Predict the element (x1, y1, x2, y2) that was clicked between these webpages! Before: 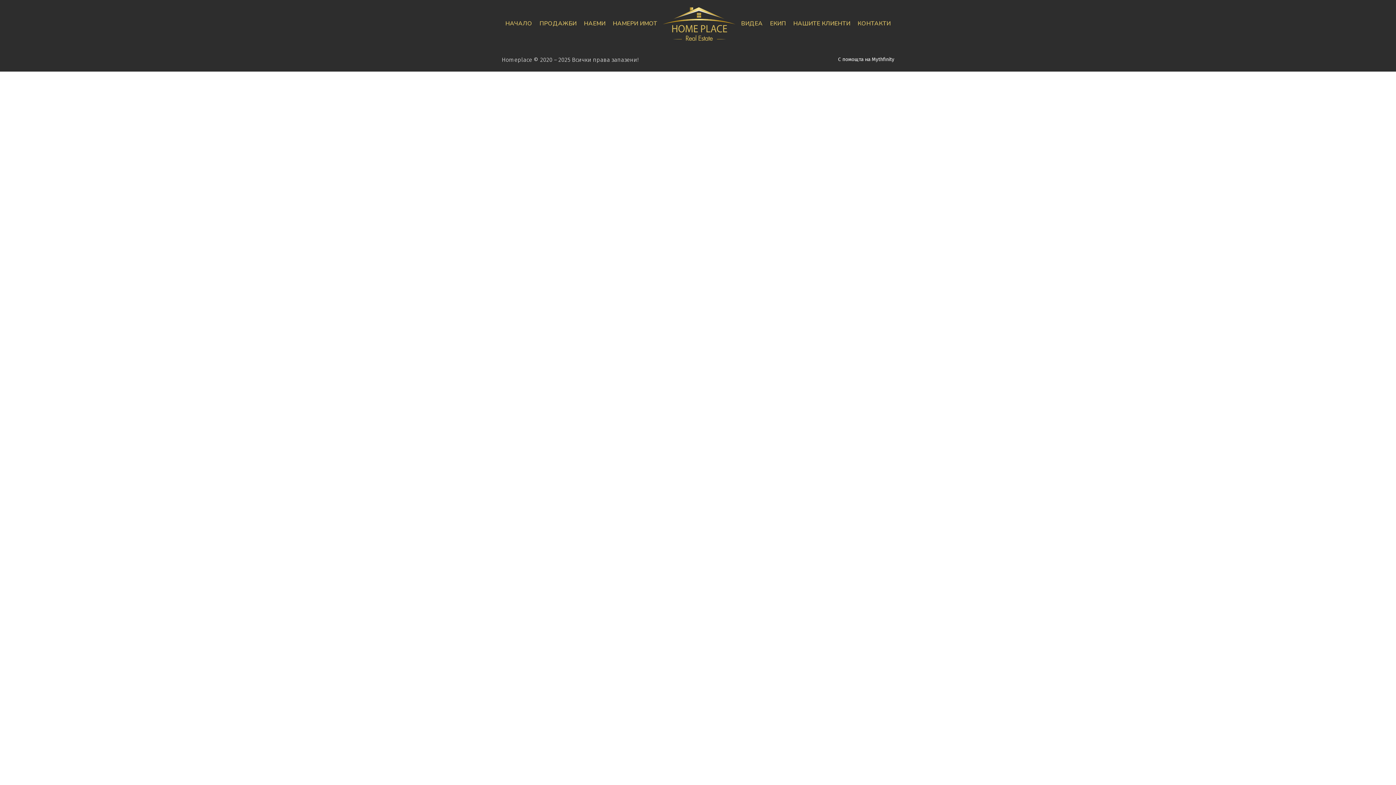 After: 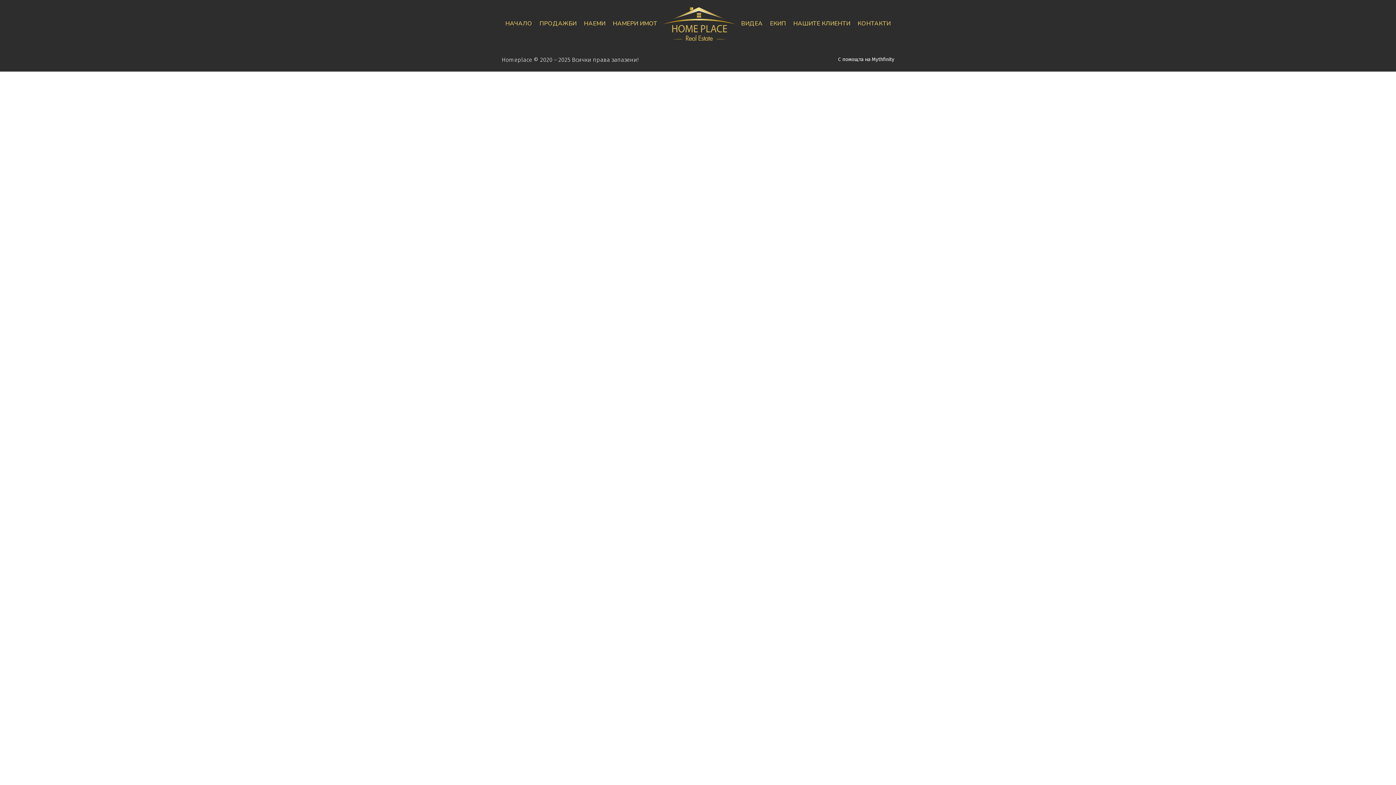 Action: label: С помощта на Mythfinity bbox: (838, 55, 894, 63)